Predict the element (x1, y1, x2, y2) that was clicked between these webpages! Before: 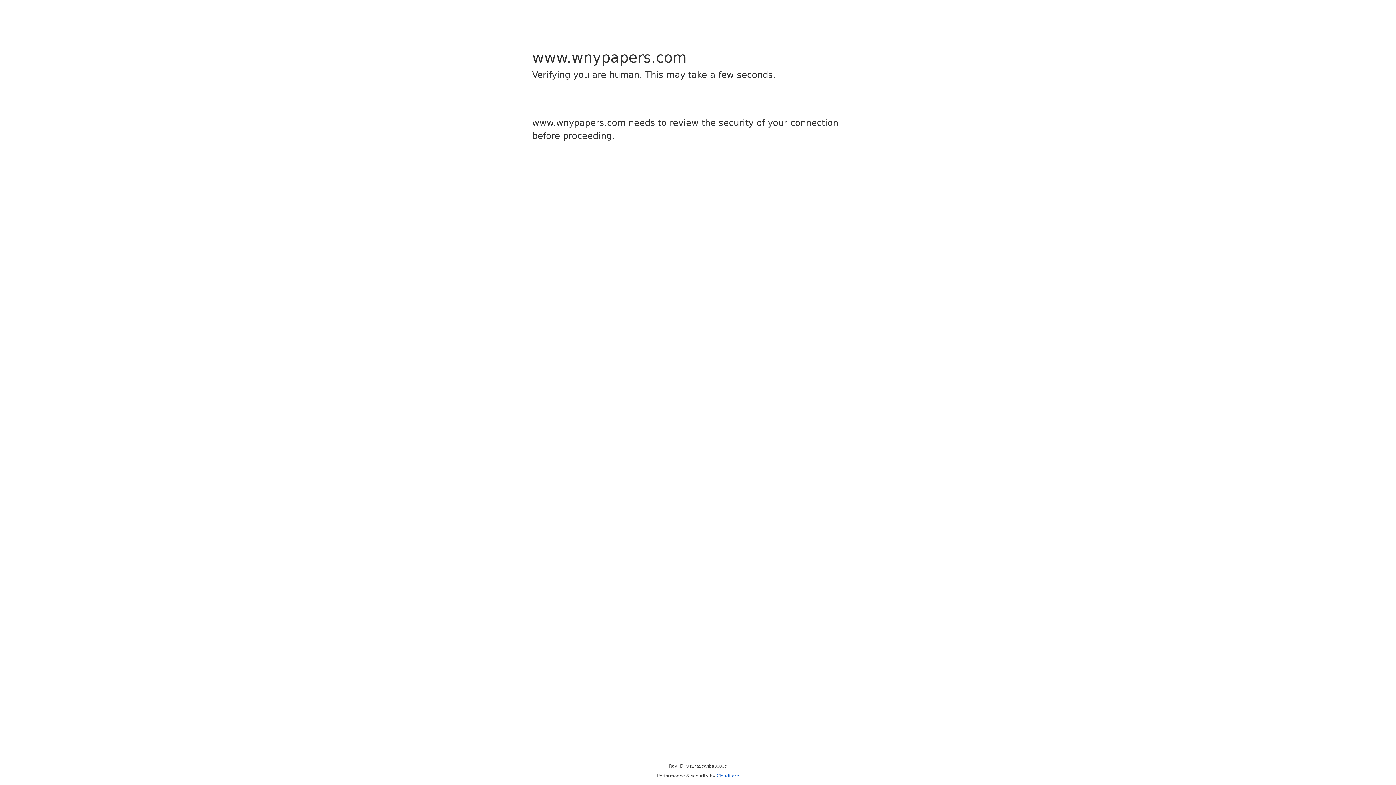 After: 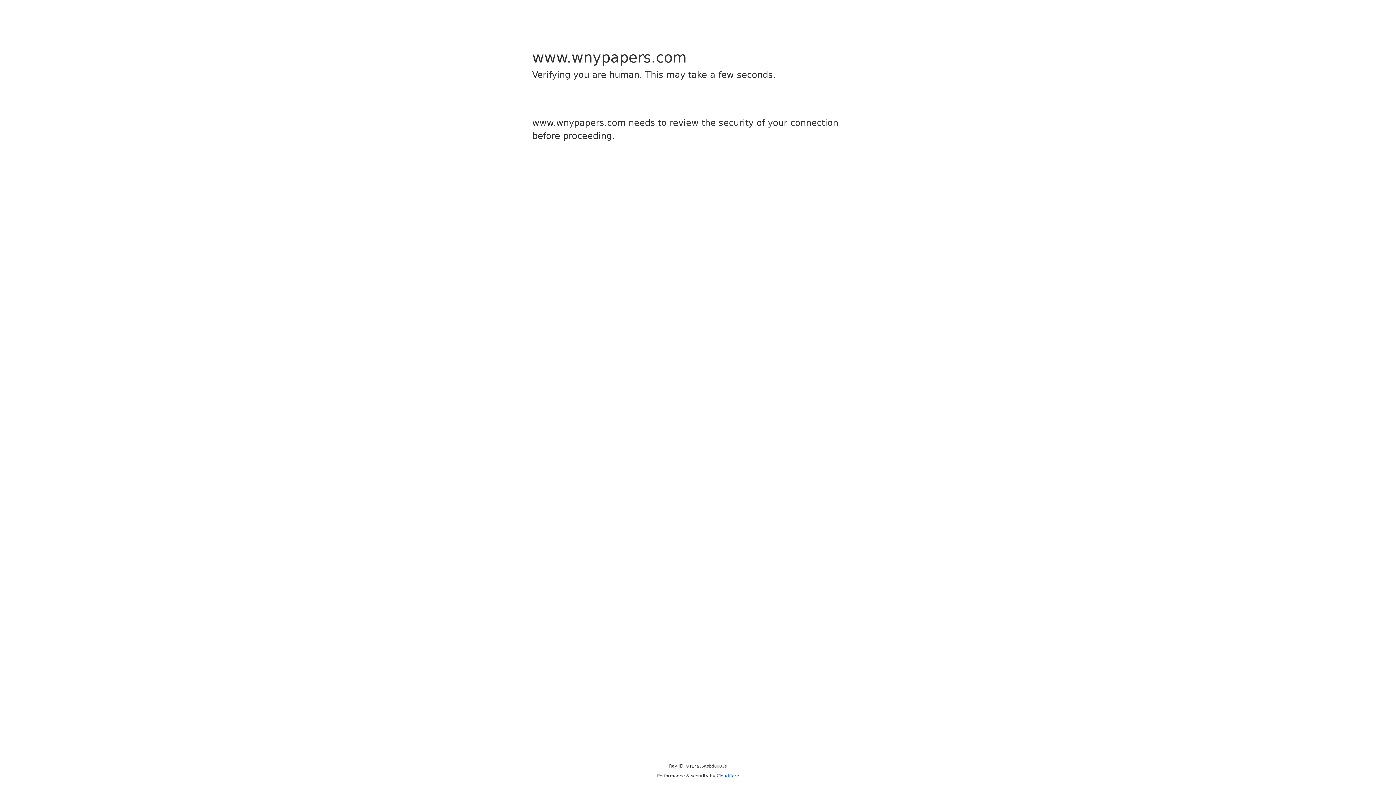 Action: bbox: (716, 773, 739, 778) label: Cloudflare